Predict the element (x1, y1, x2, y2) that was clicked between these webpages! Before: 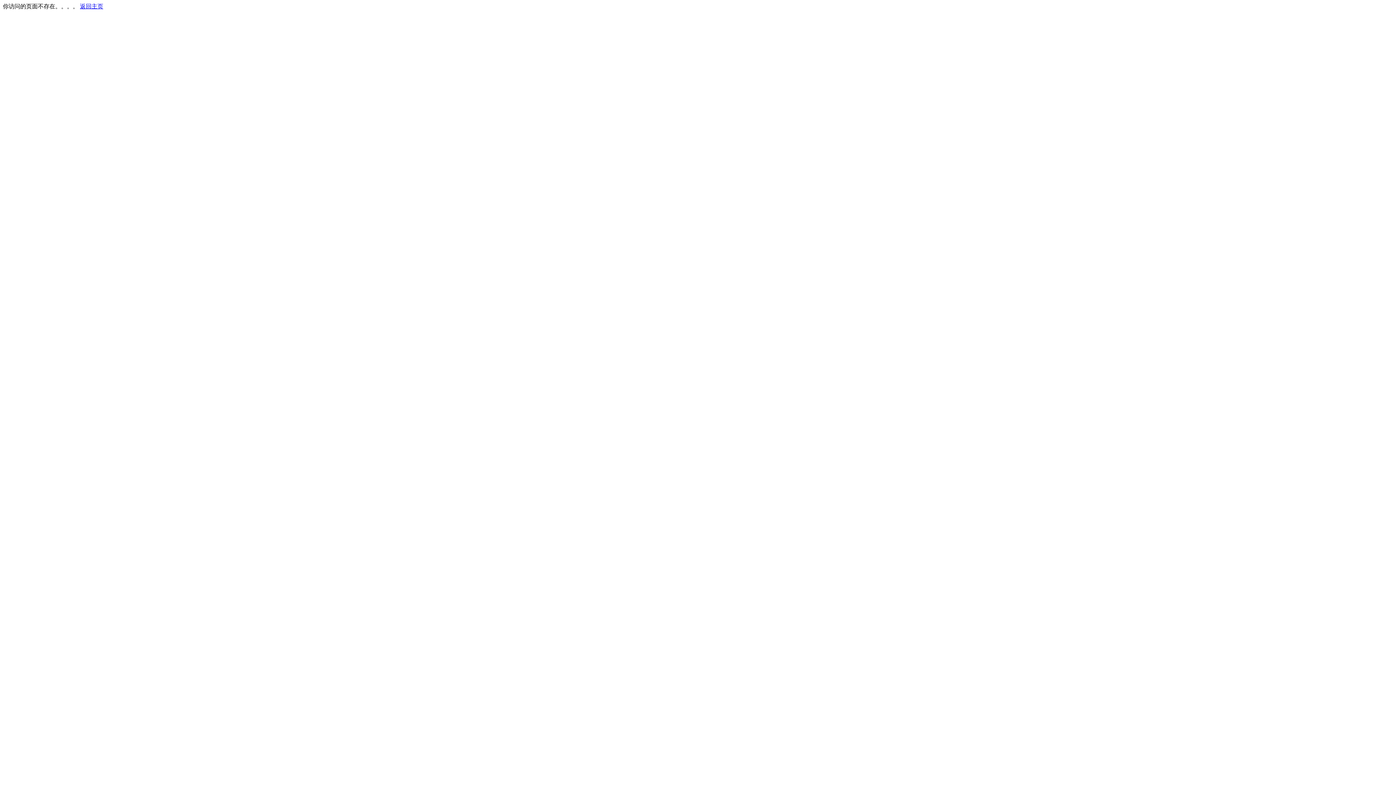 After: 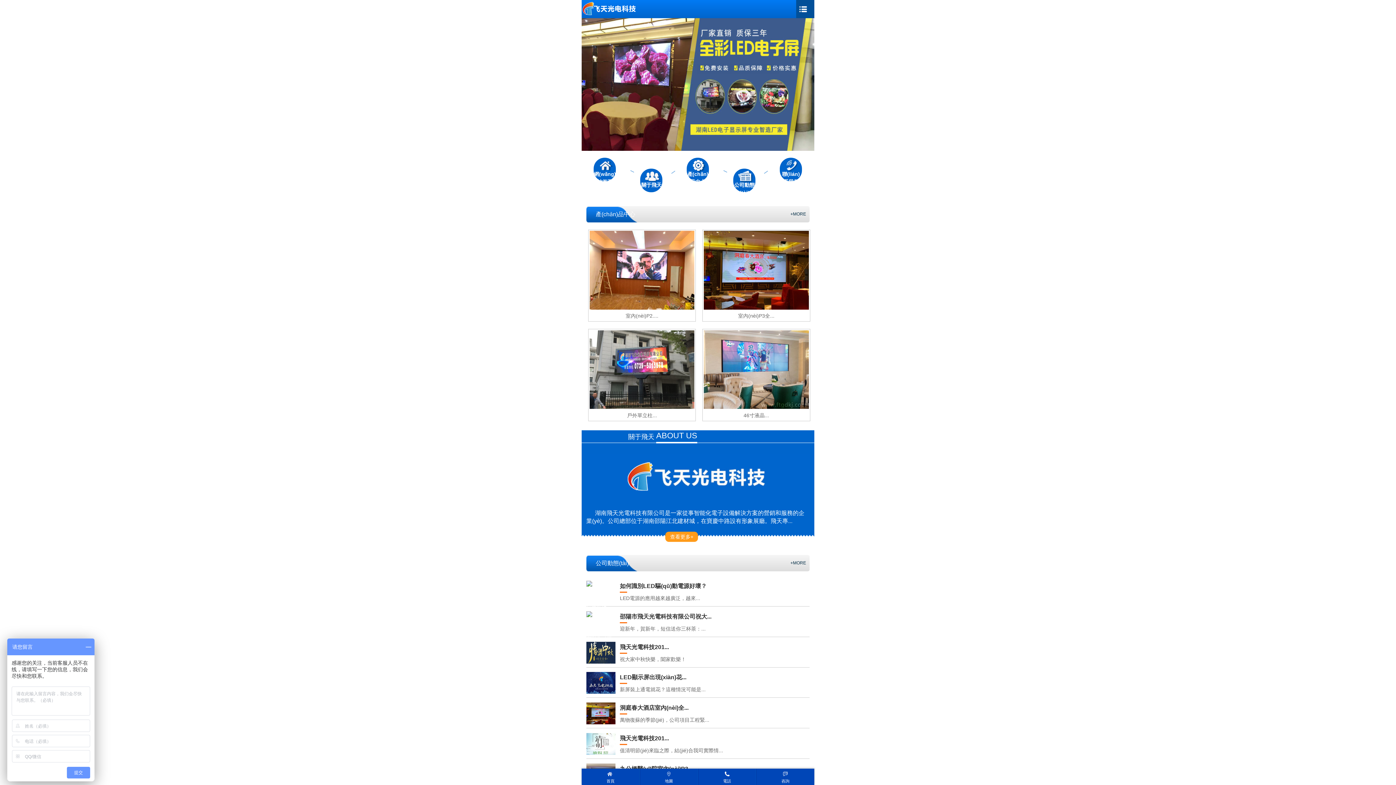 Action: label: 返回主页 bbox: (80, 3, 103, 9)